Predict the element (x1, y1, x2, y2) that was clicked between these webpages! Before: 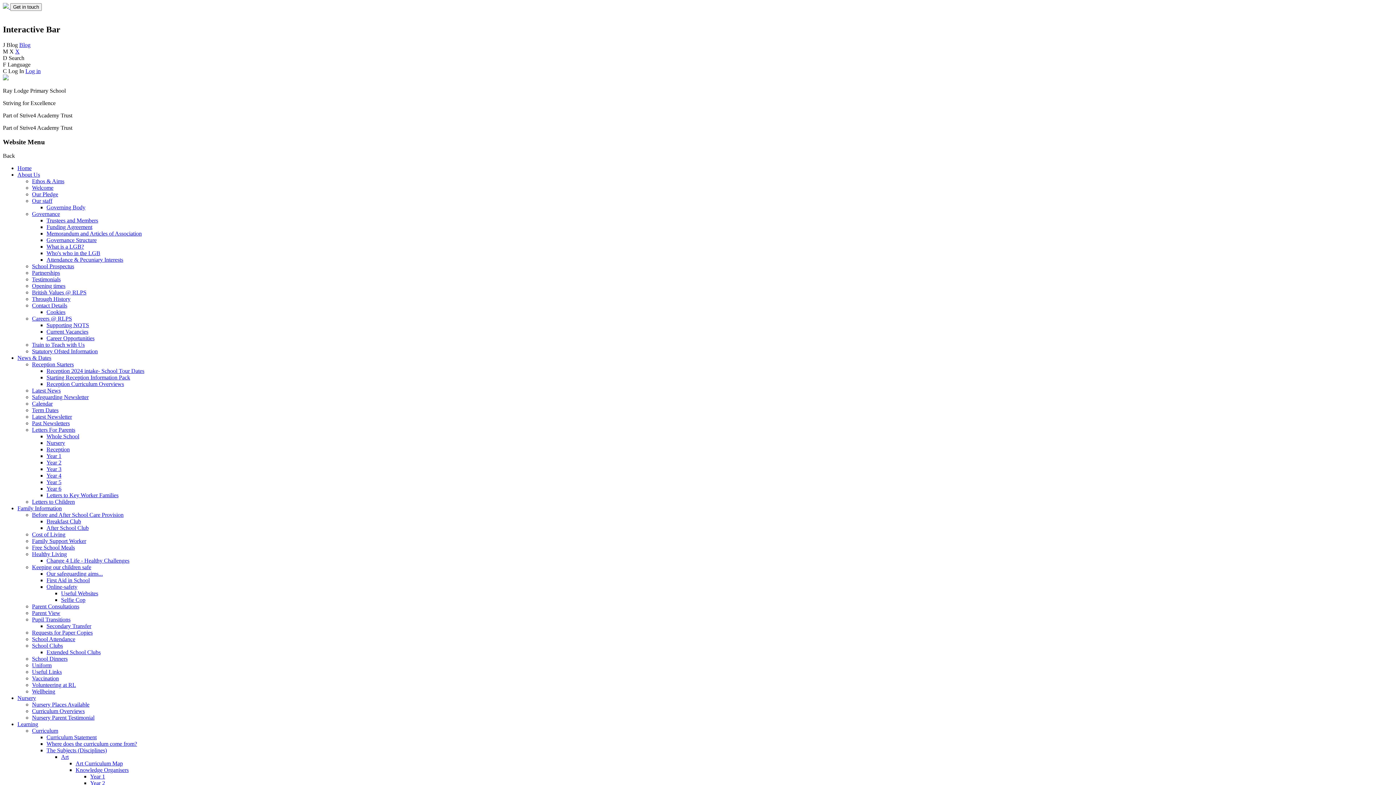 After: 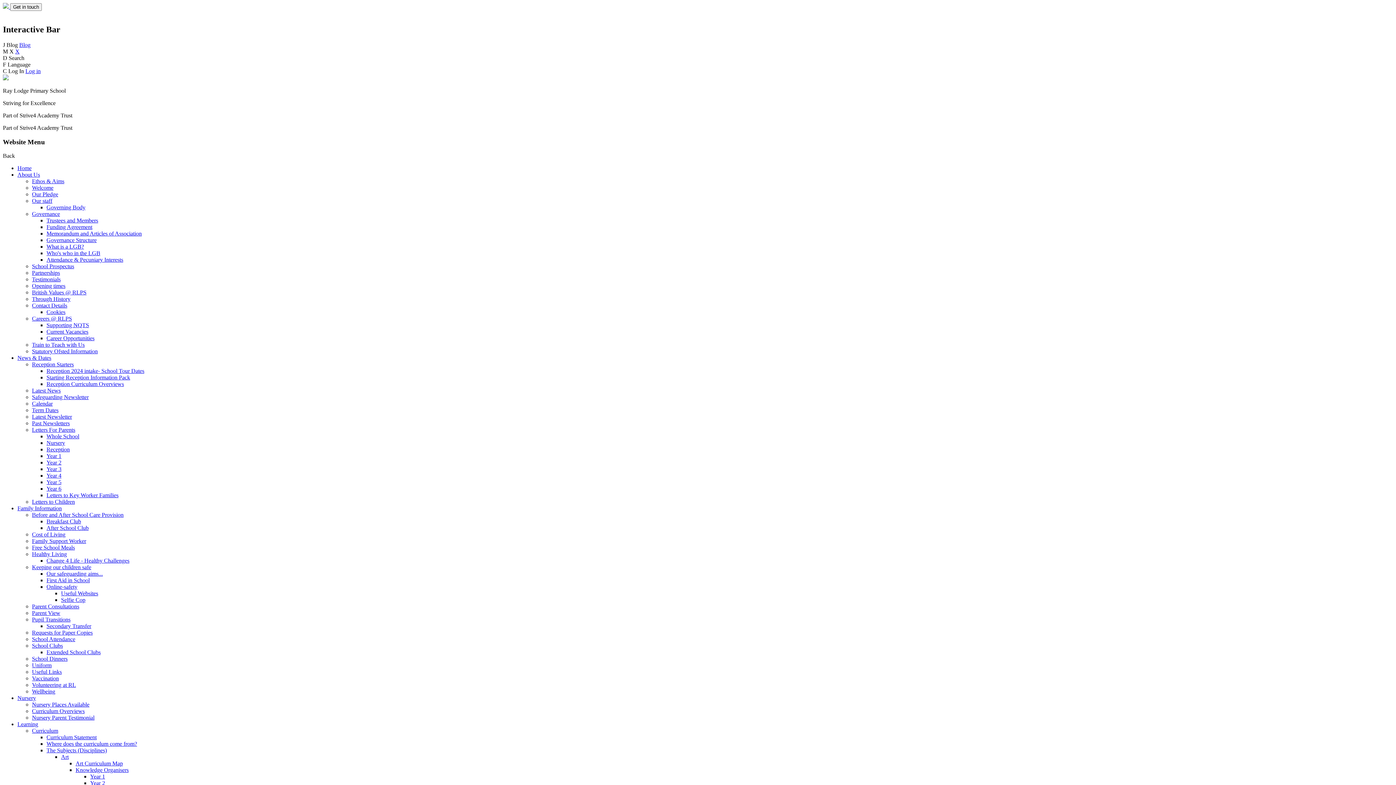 Action: label: Careers @ RLPS bbox: (32, 315, 72, 321)